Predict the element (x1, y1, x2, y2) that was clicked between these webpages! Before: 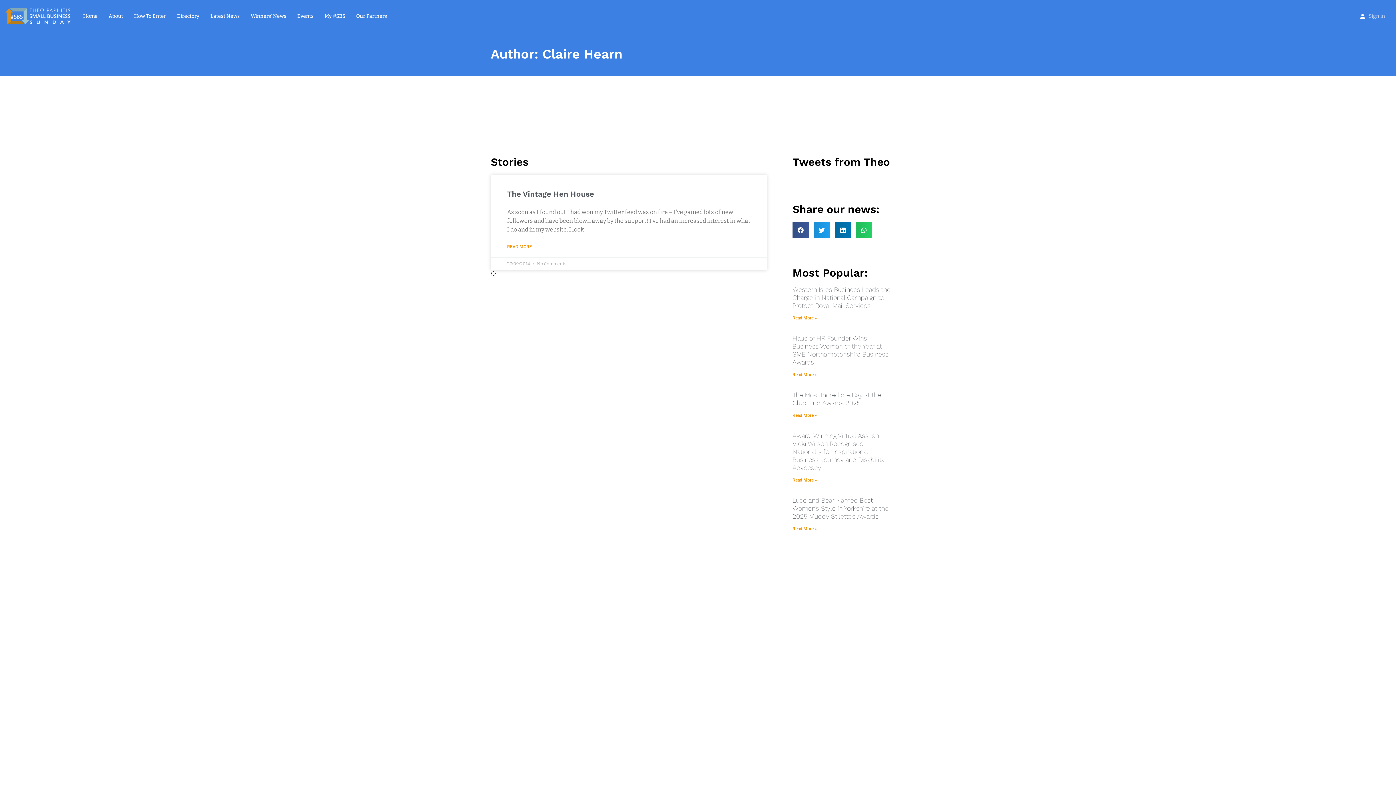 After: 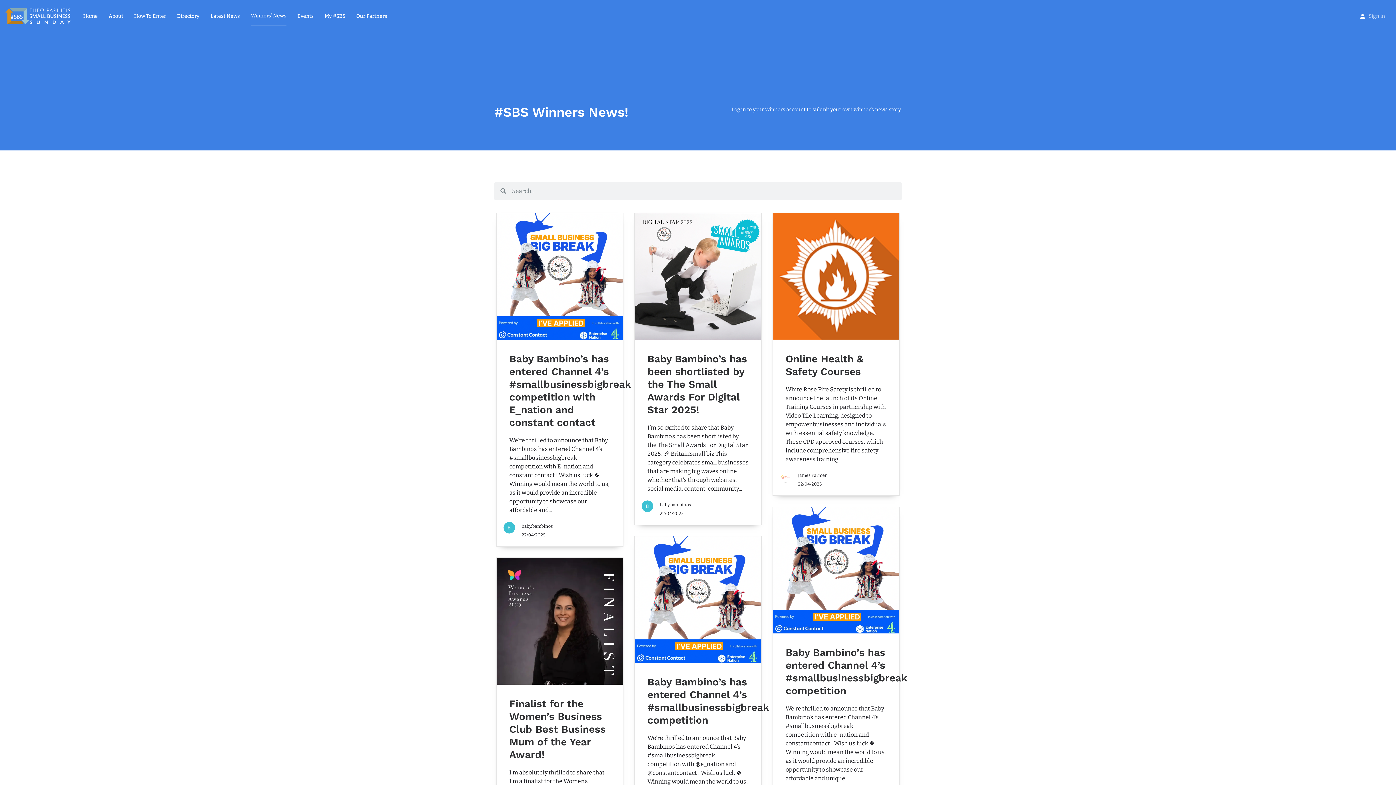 Action: bbox: (250, 12, 286, 19) label: Winners’ News